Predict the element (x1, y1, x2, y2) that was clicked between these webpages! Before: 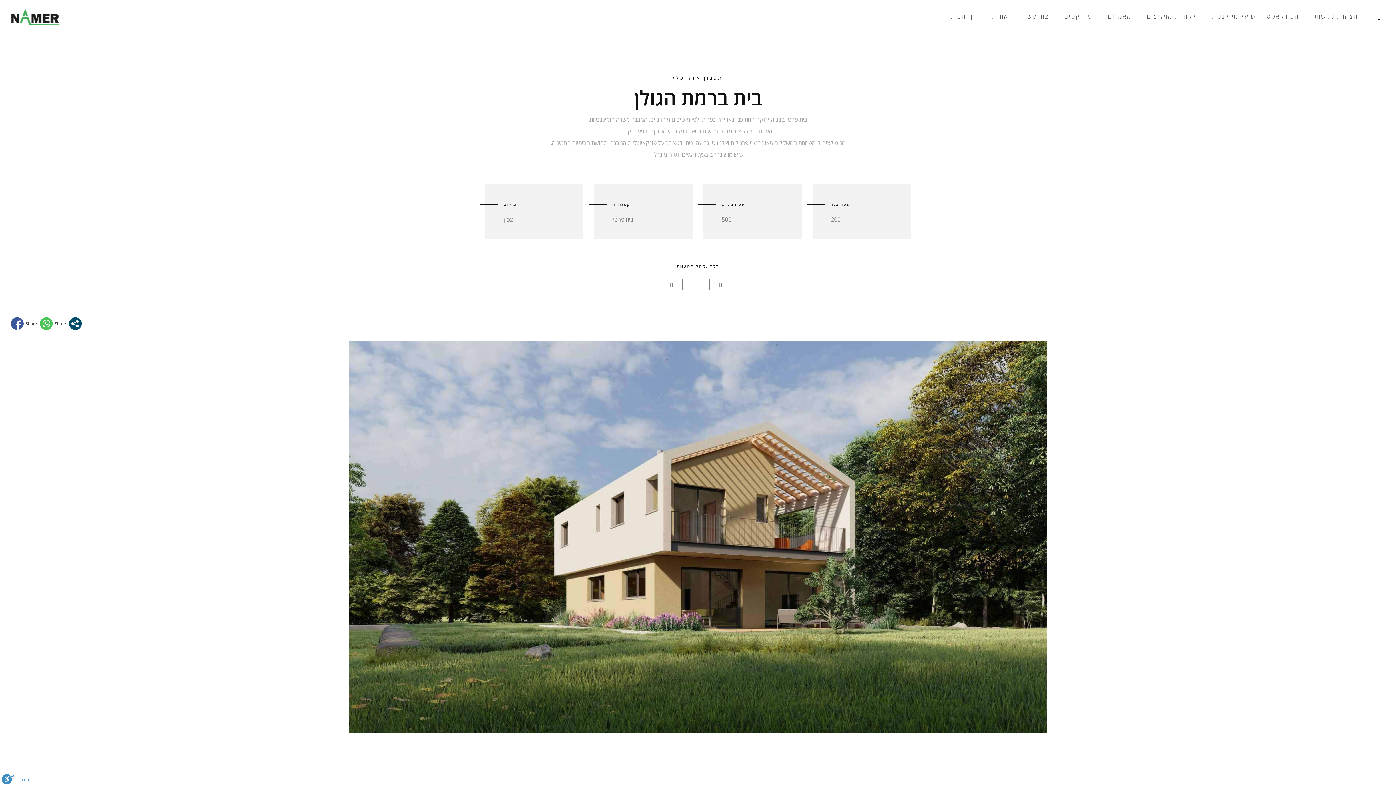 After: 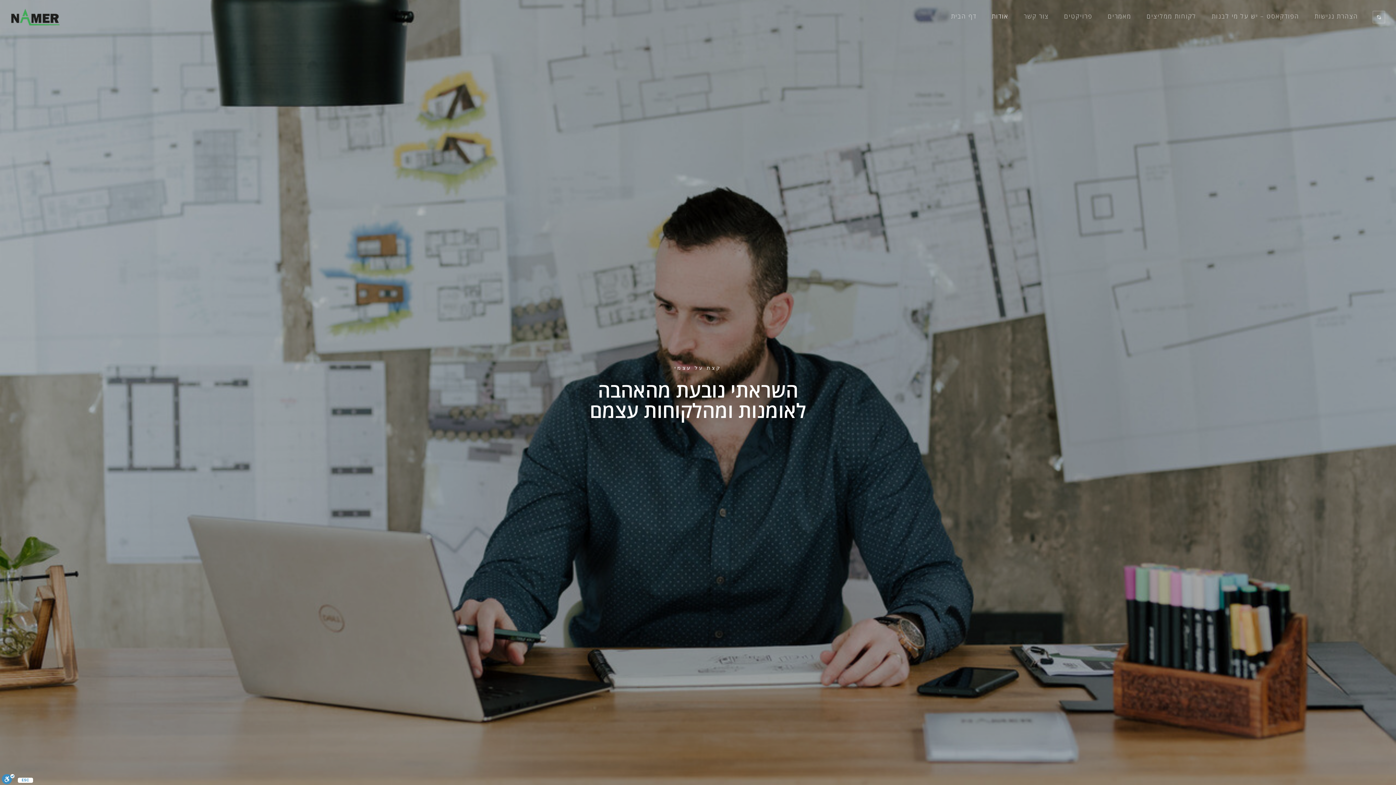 Action: bbox: (986, 11, 1014, 21) label: אודות